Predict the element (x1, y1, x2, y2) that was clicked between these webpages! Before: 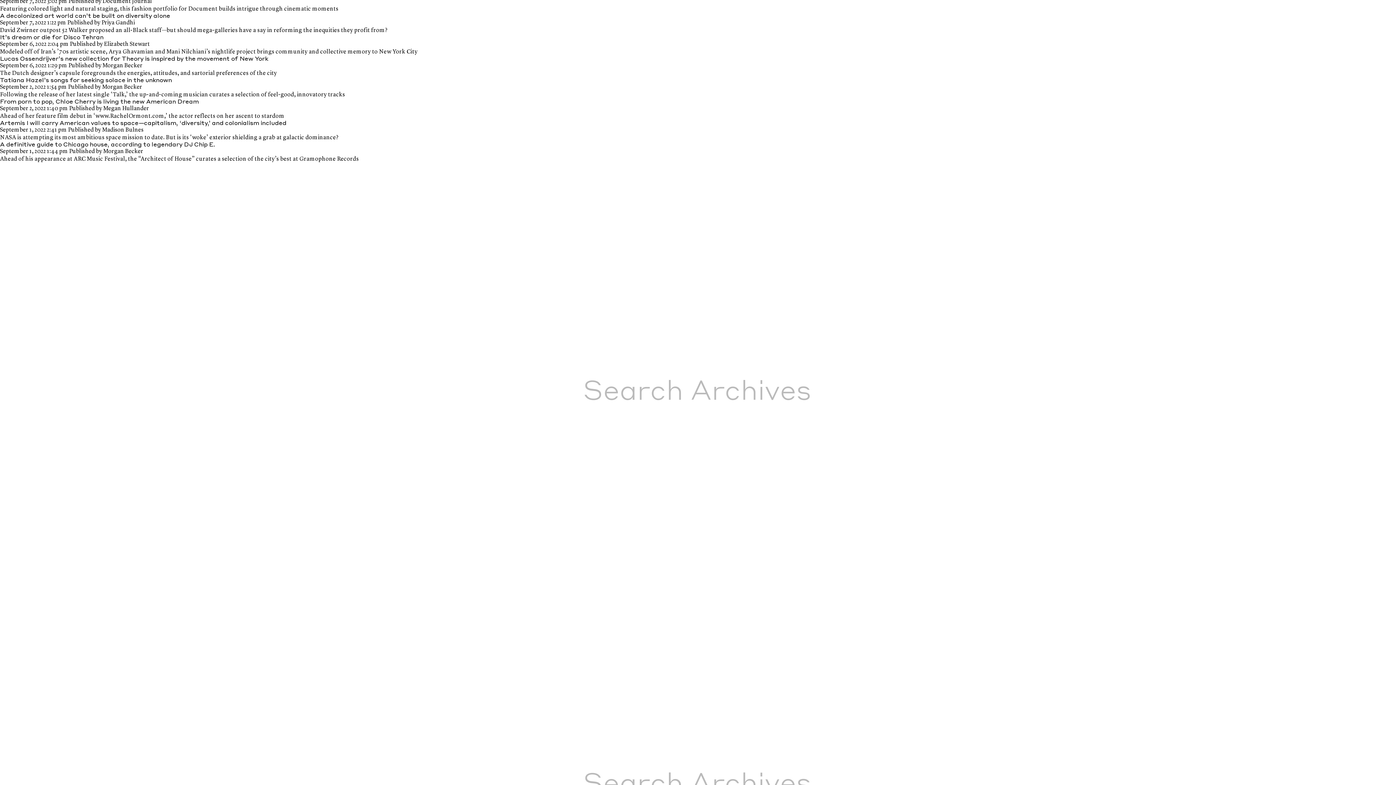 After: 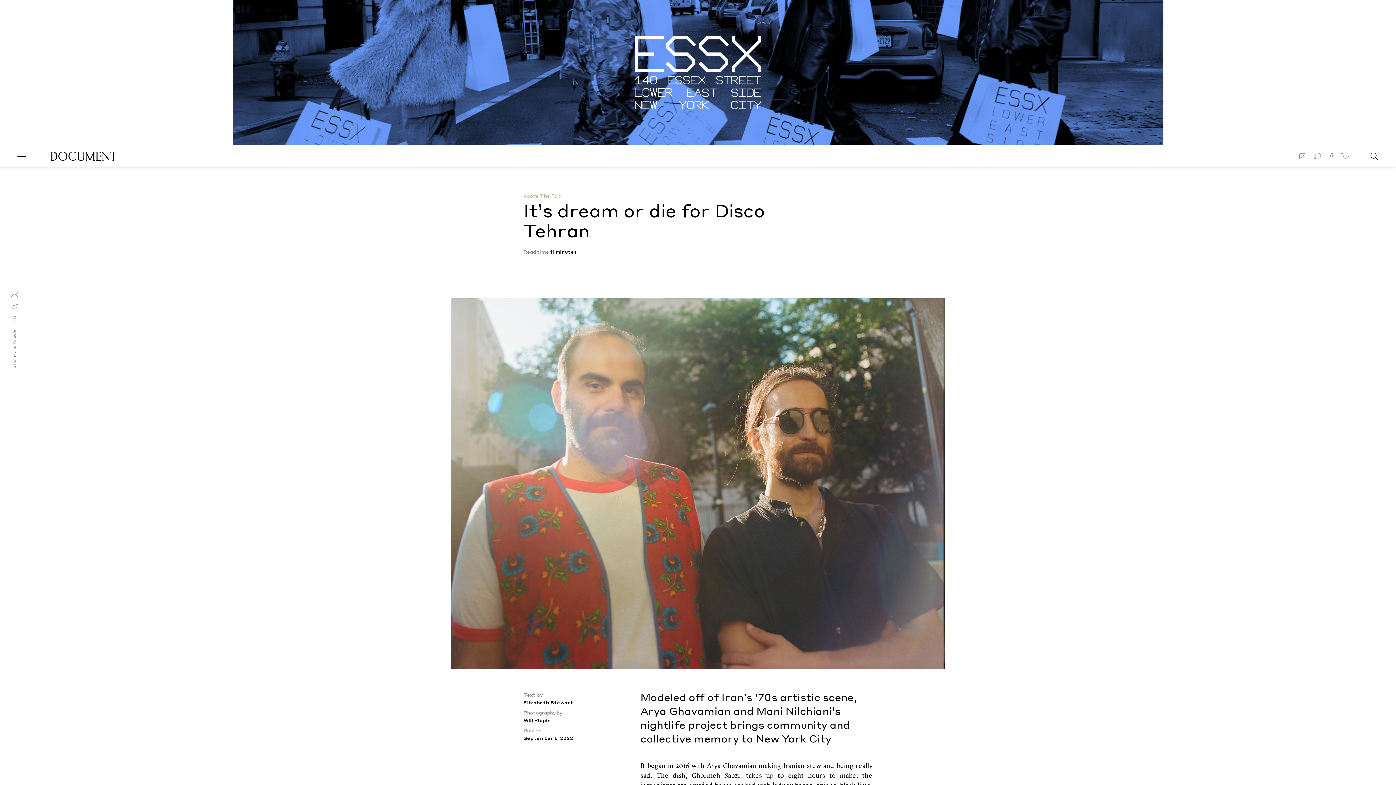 Action: bbox: (0, 34, 103, 40) label: It’s dream or die for Disco Tehran